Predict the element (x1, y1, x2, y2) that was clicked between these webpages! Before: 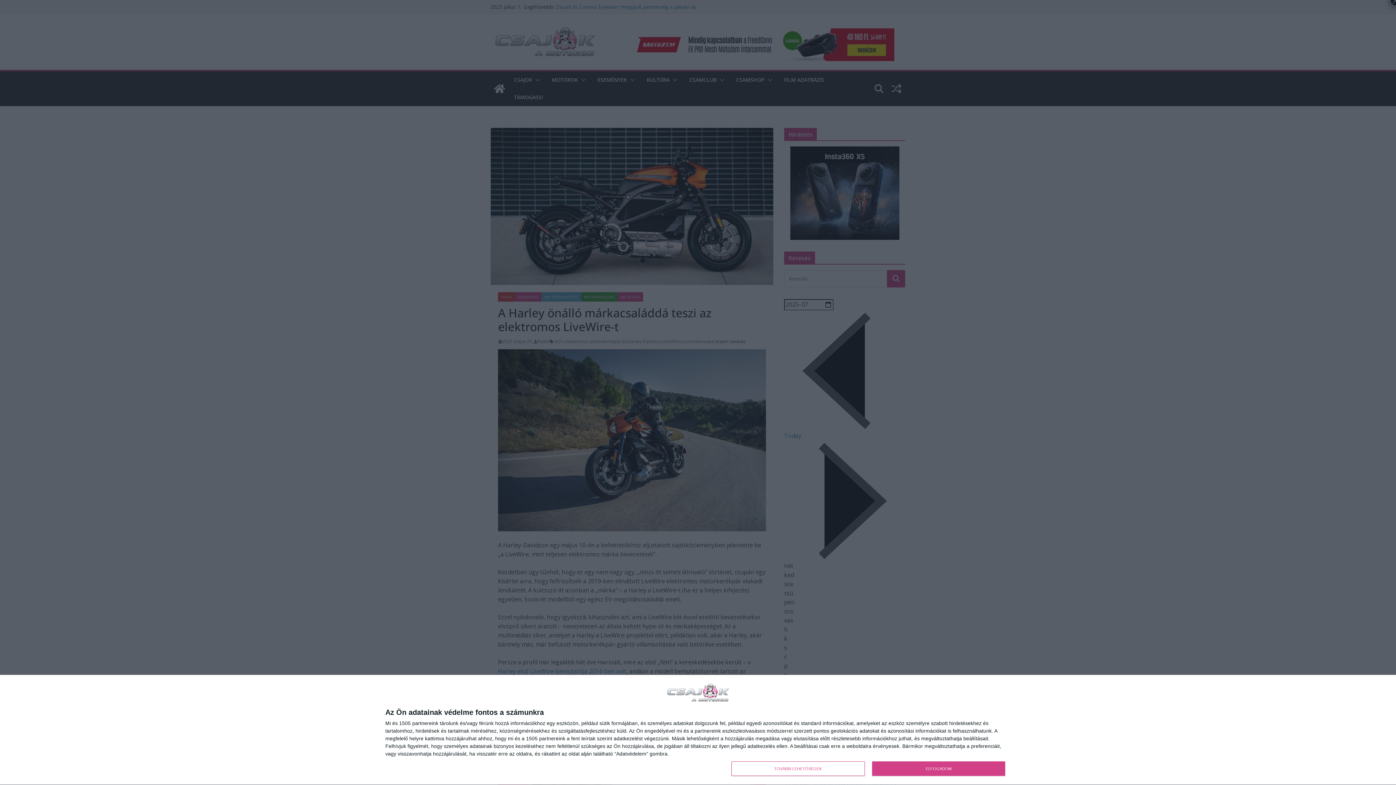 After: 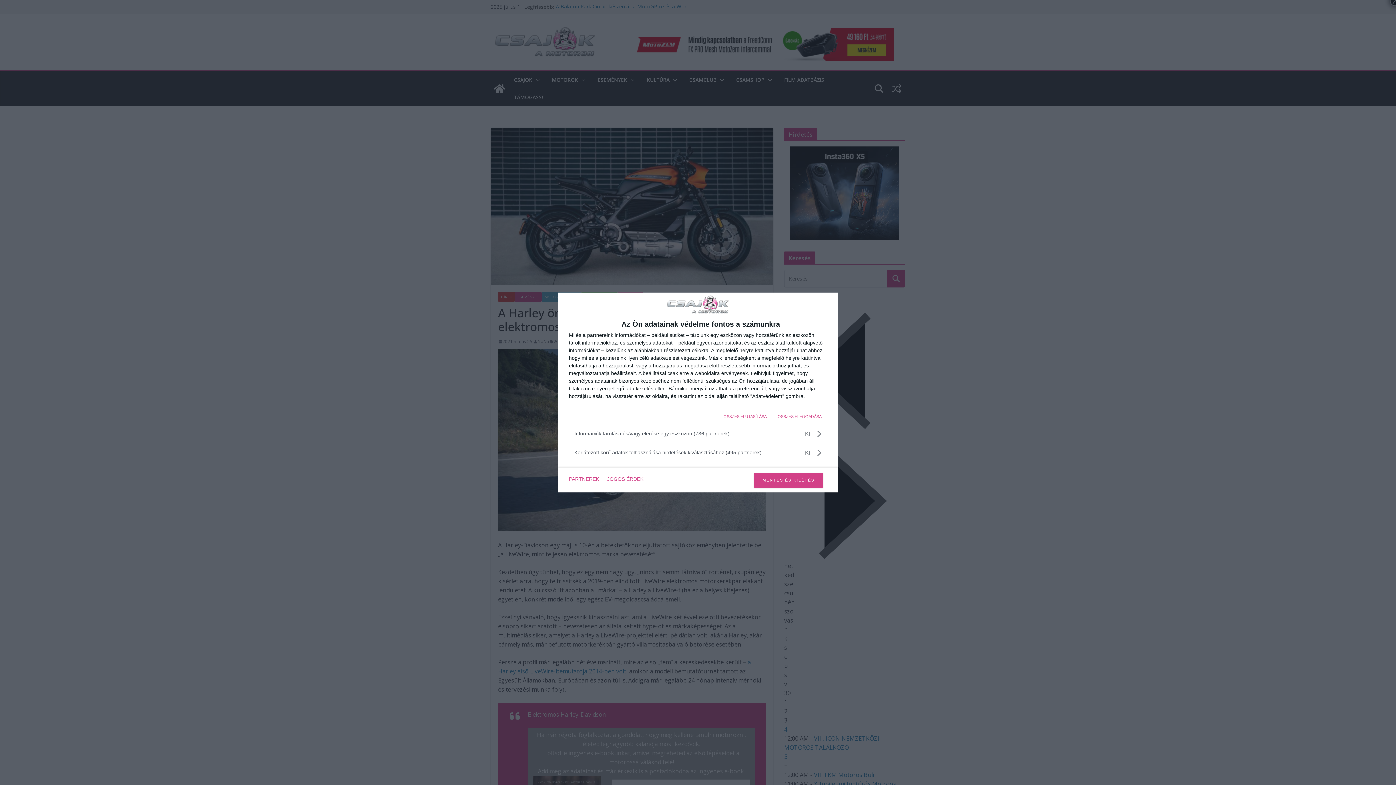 Action: bbox: (731, 761, 864, 776) label: TOVÁBBI LEHETŐSÉGEK